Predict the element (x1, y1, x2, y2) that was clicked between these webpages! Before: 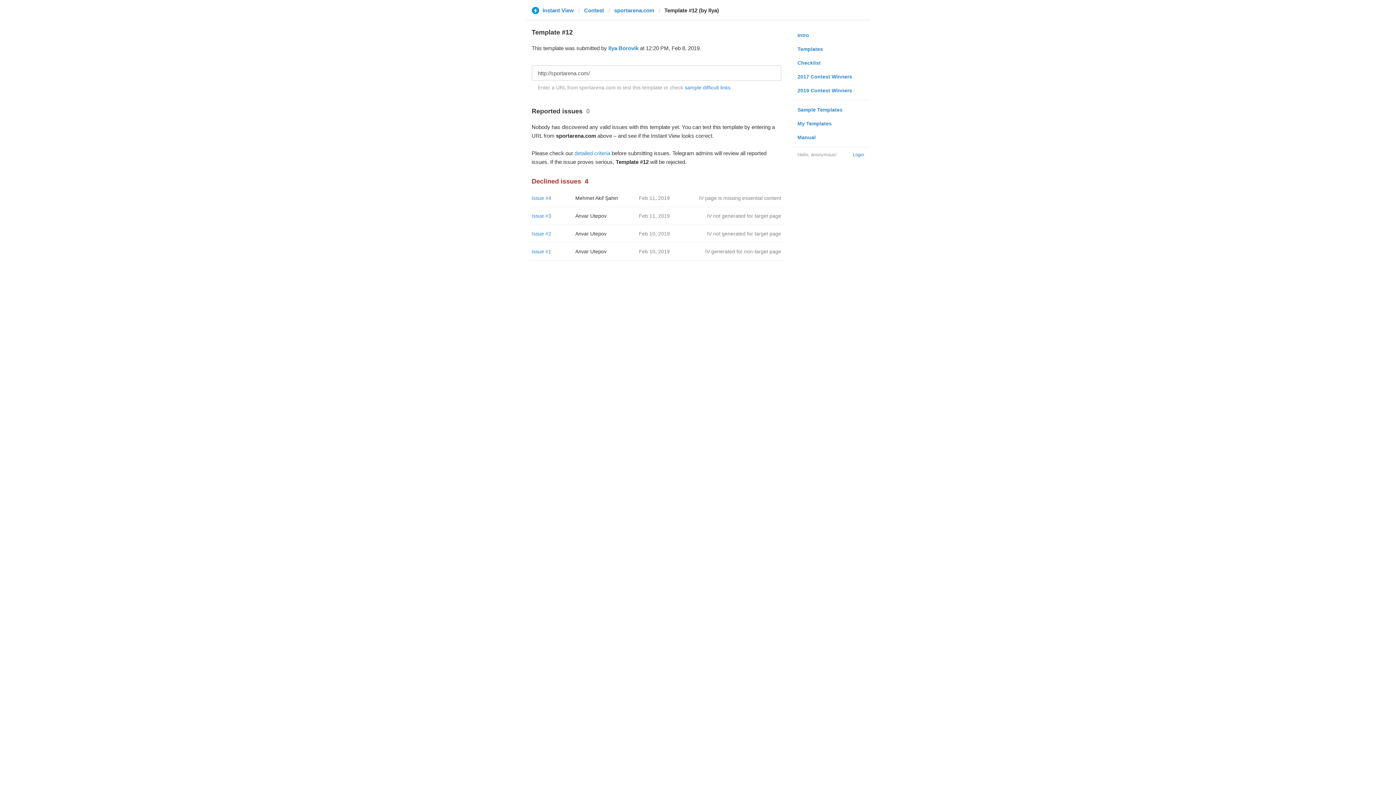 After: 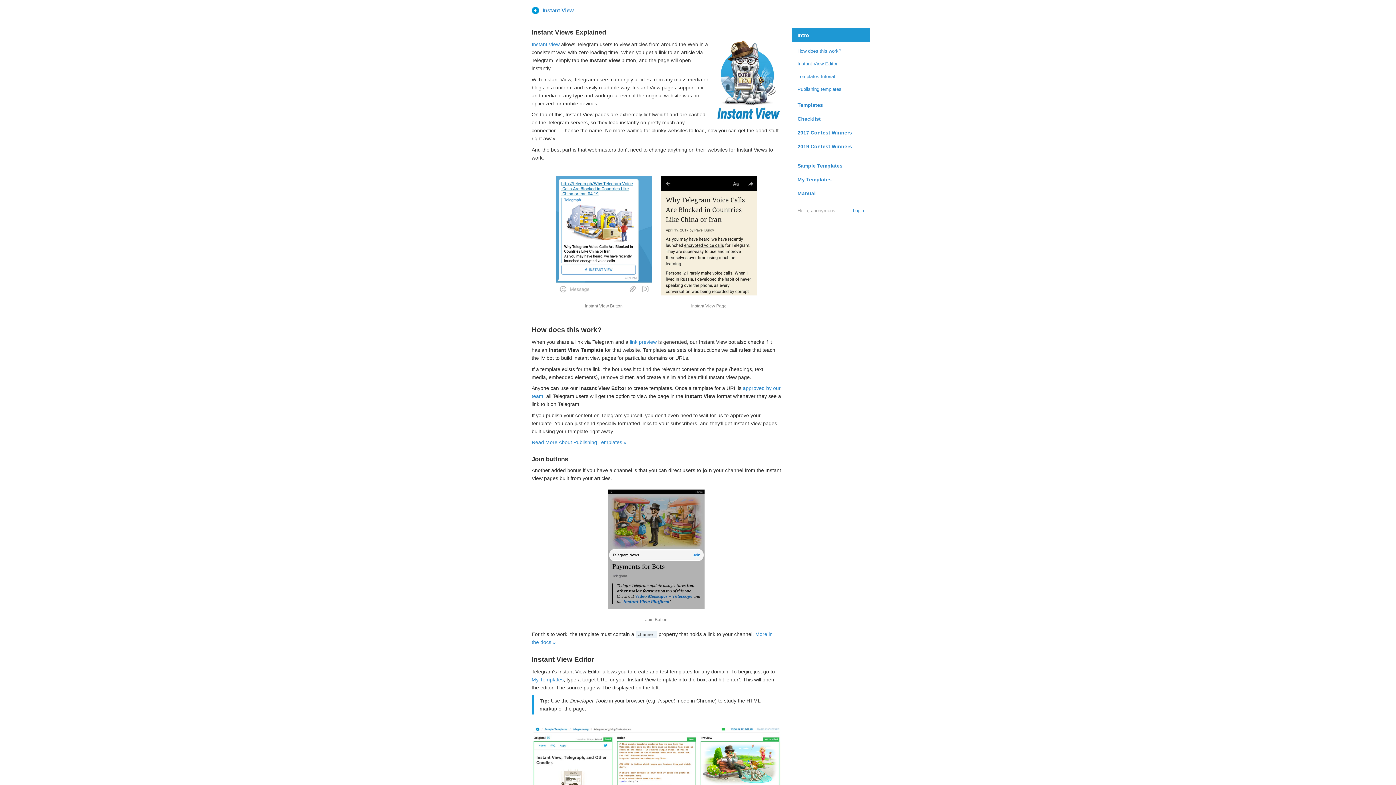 Action: bbox: (792, 28, 869, 42) label: Intro